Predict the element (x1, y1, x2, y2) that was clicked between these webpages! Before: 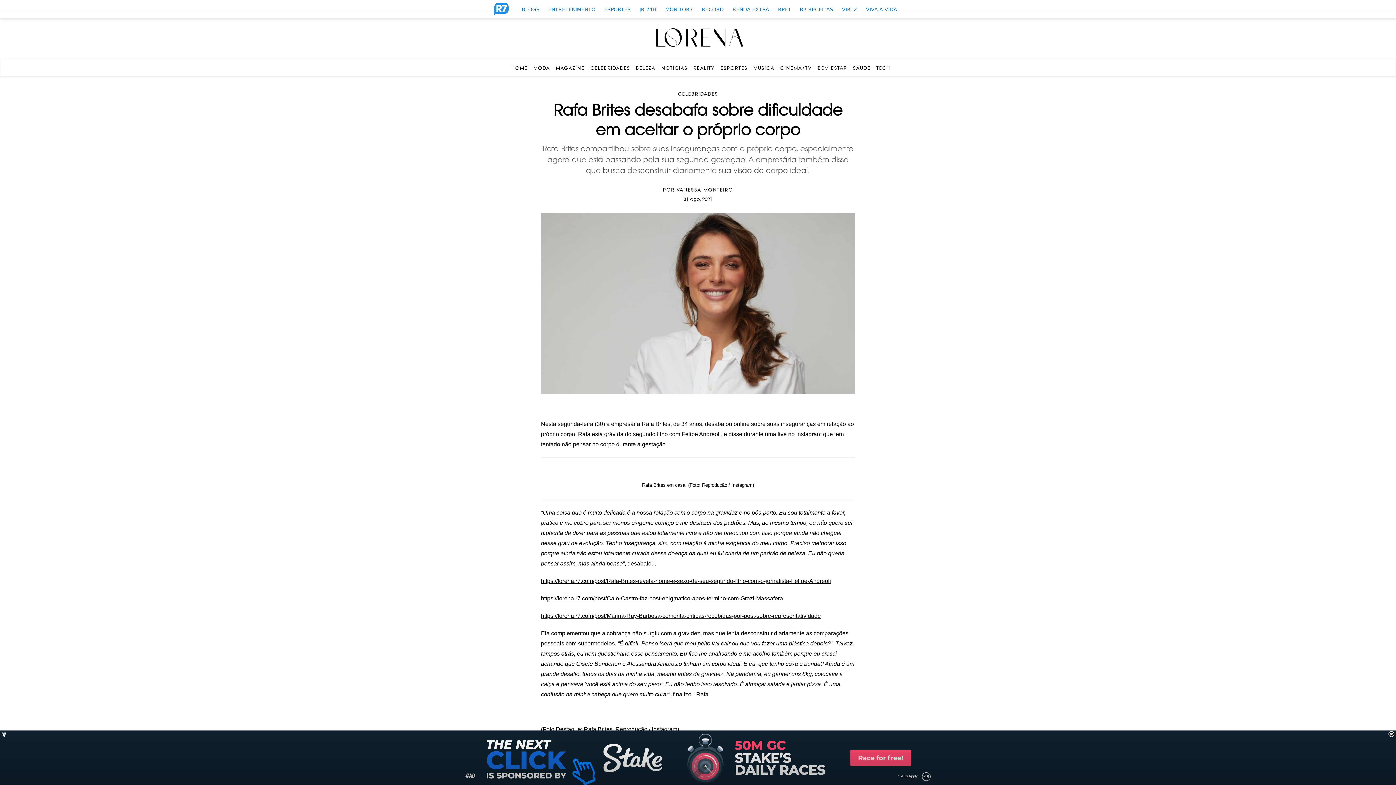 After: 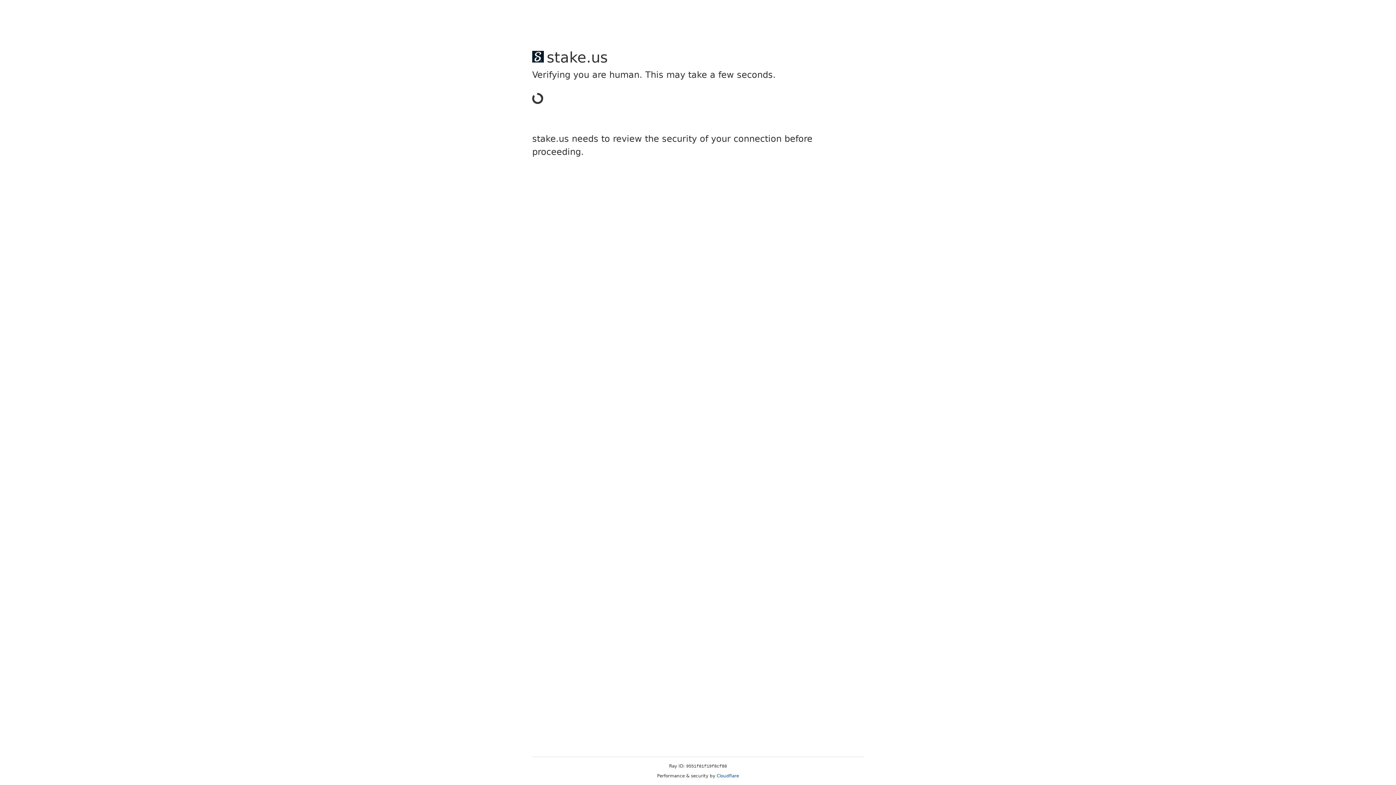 Action: label: NOTÍCIAS bbox: (661, 65, 687, 70)